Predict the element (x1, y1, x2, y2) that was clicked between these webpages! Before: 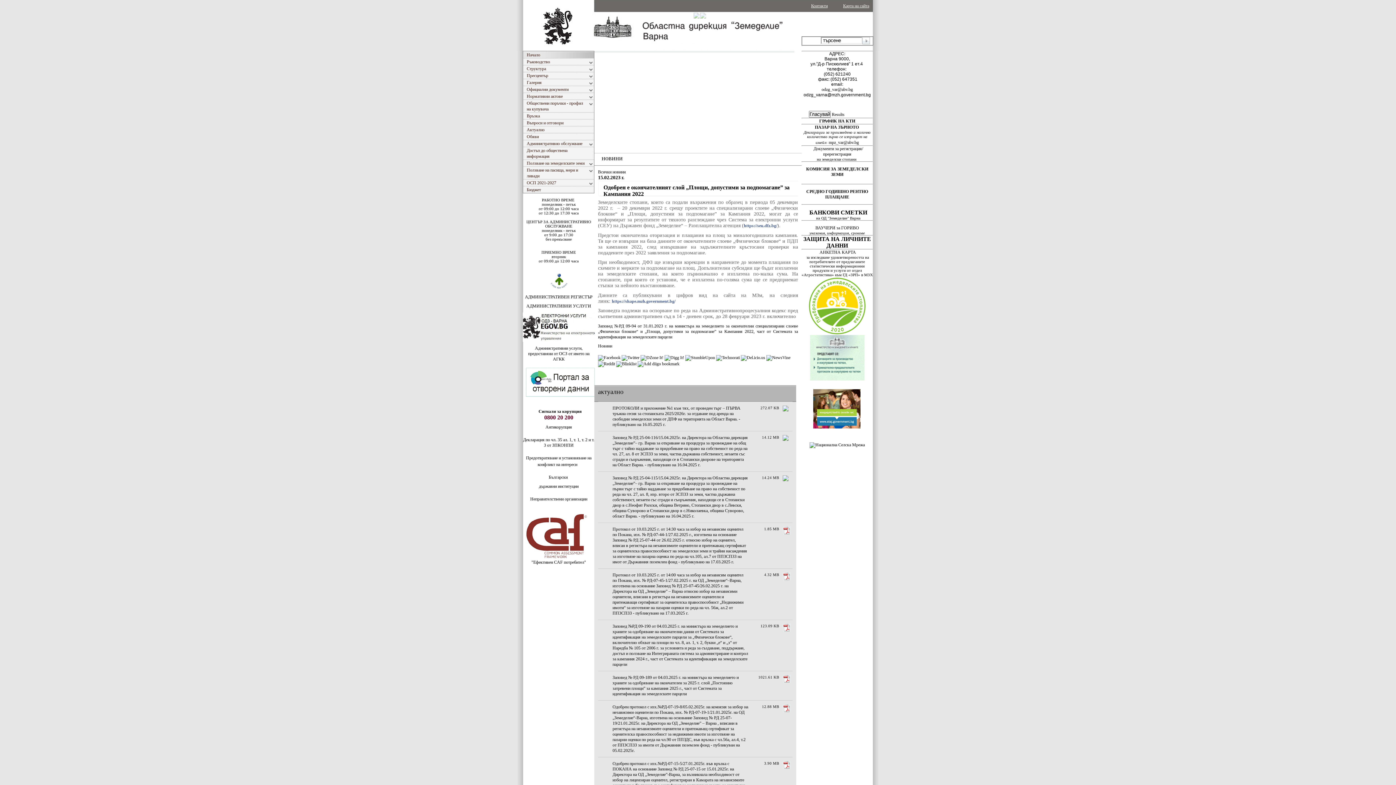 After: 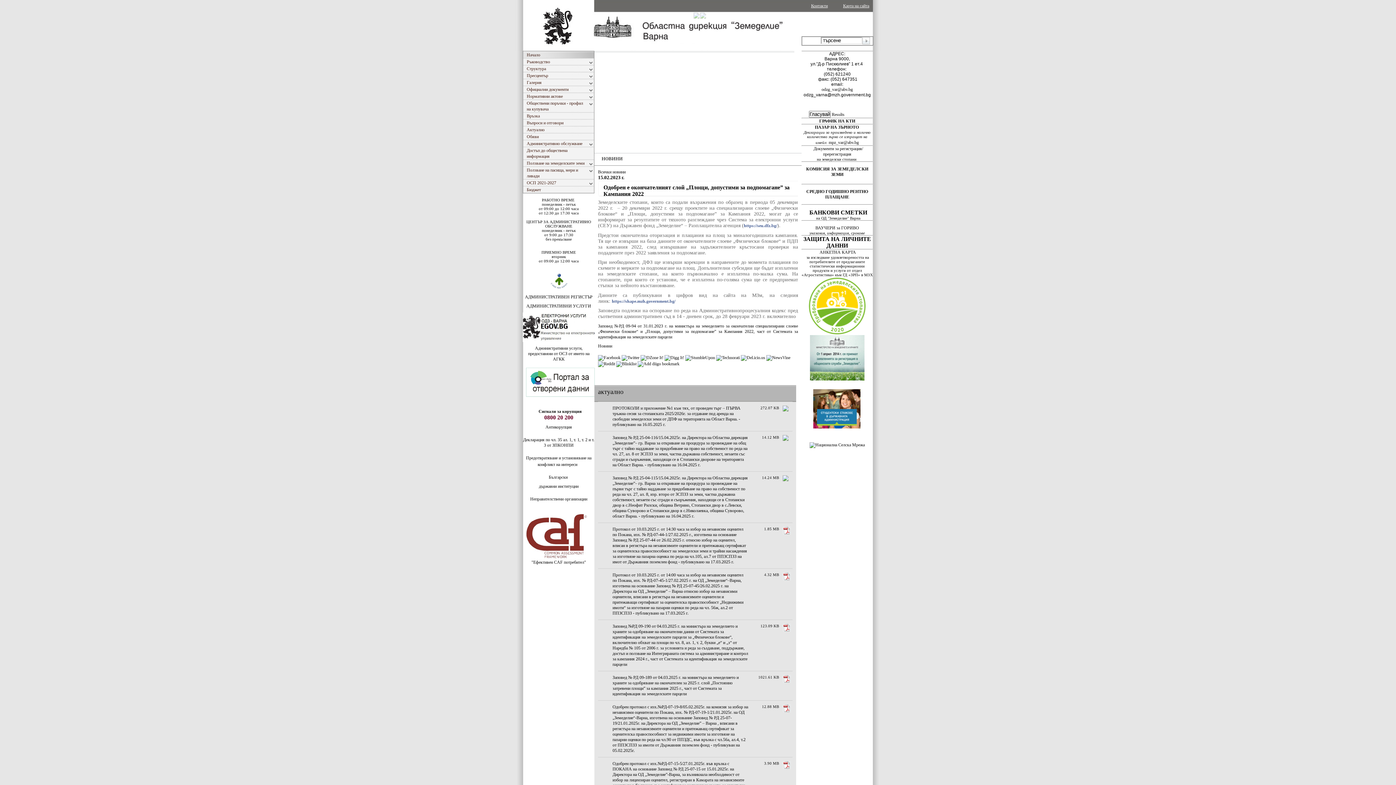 Action: bbox: (545, 424, 572, 429) label: Антикорупция